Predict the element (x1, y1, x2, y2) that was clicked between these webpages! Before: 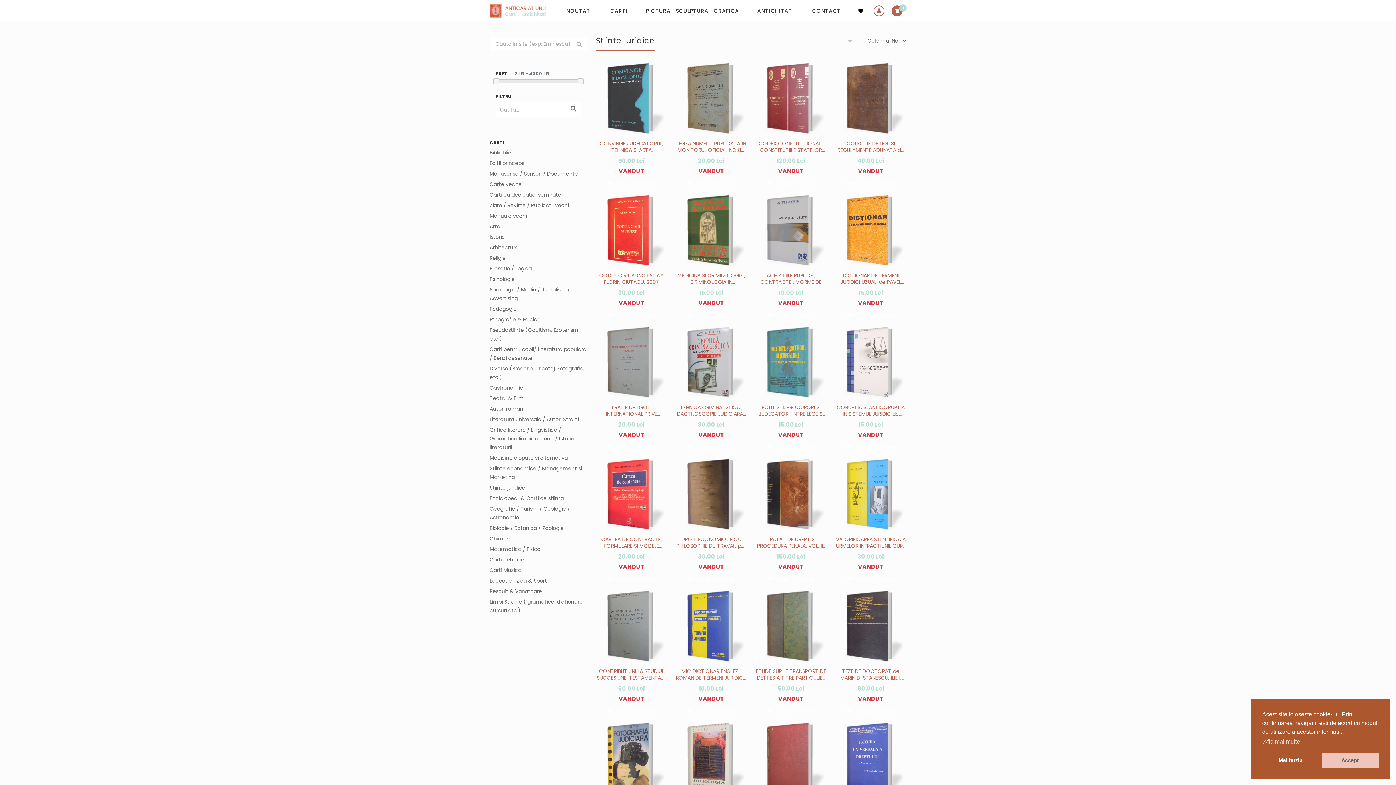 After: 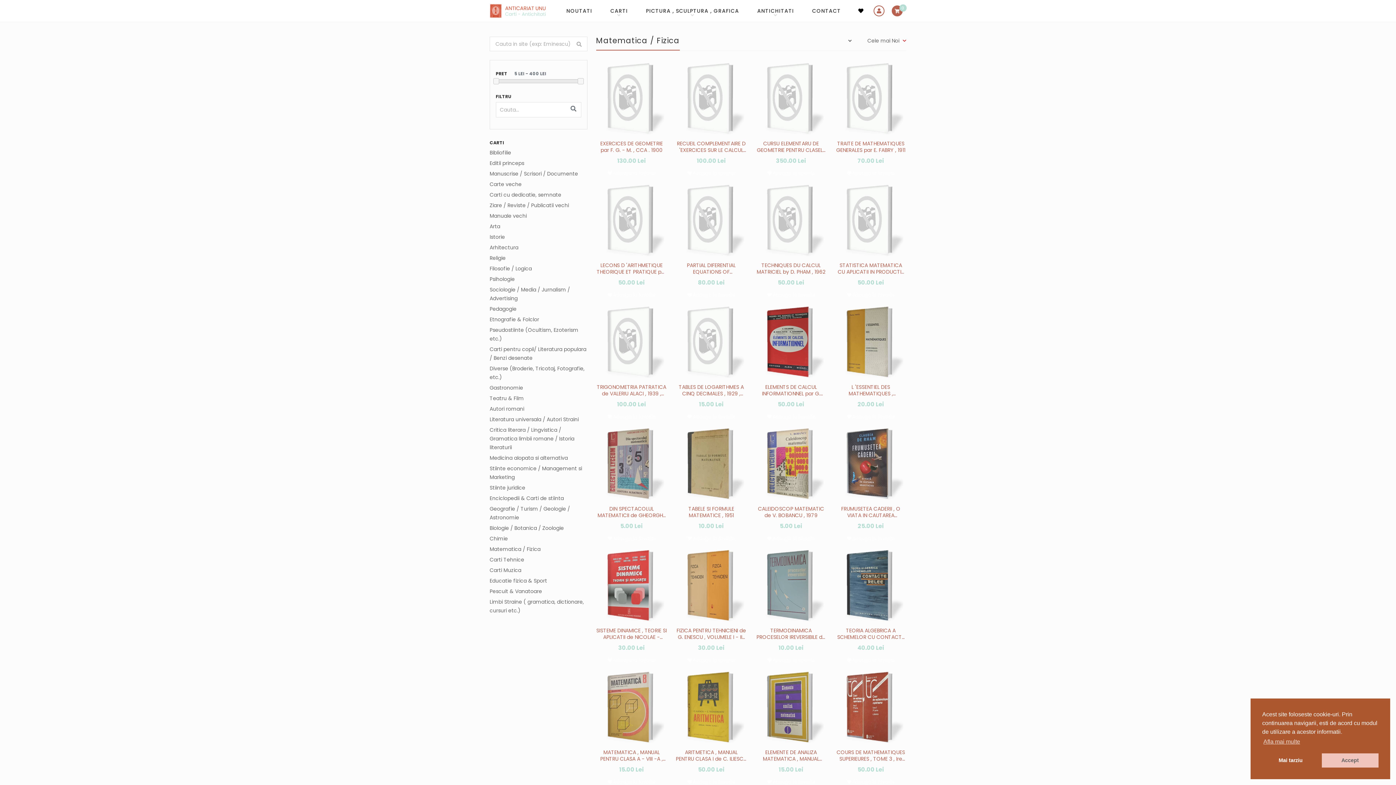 Action: label: Matematica / Fizica bbox: (489, 545, 540, 553)